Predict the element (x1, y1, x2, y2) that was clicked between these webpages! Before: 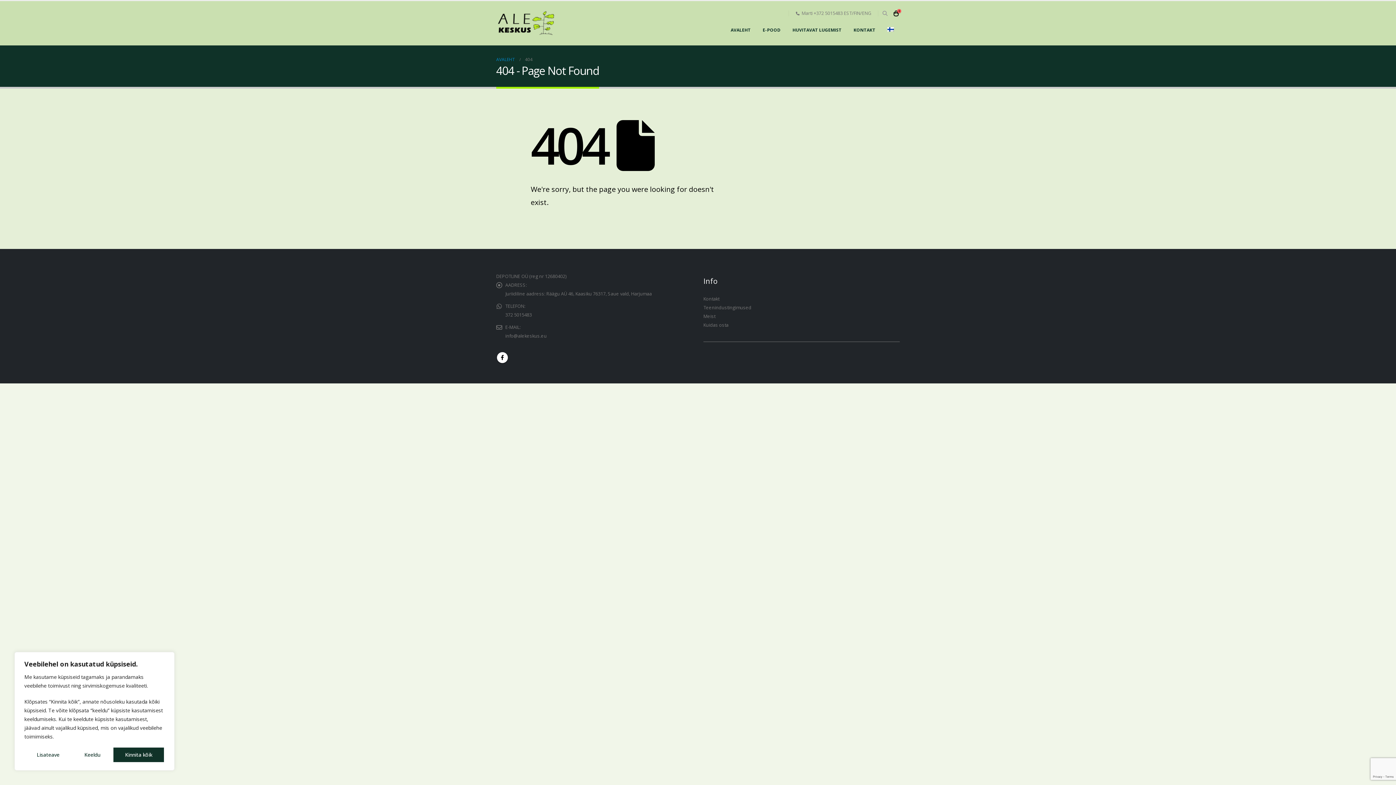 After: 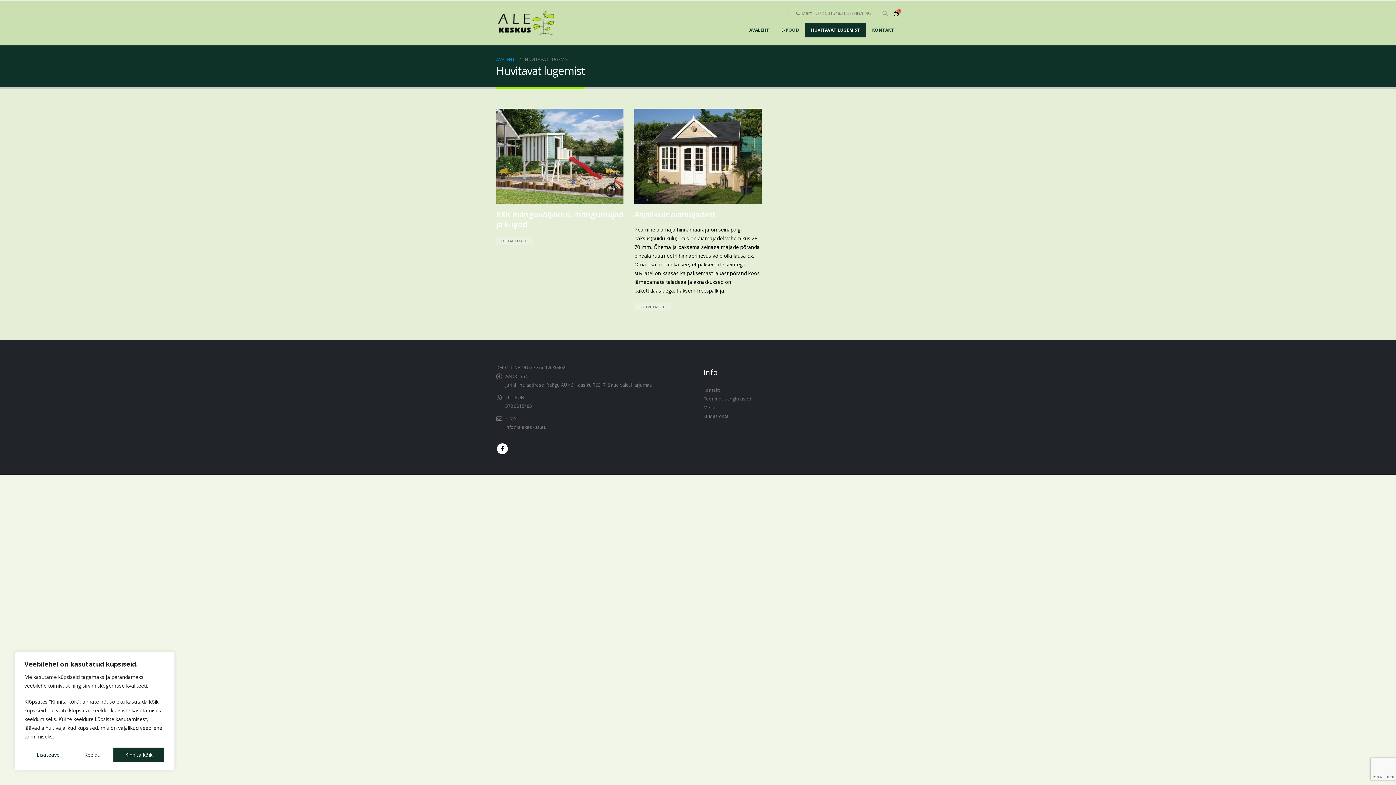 Action: bbox: (786, 22, 847, 37) label: HUVITAVAT LUGEMIST